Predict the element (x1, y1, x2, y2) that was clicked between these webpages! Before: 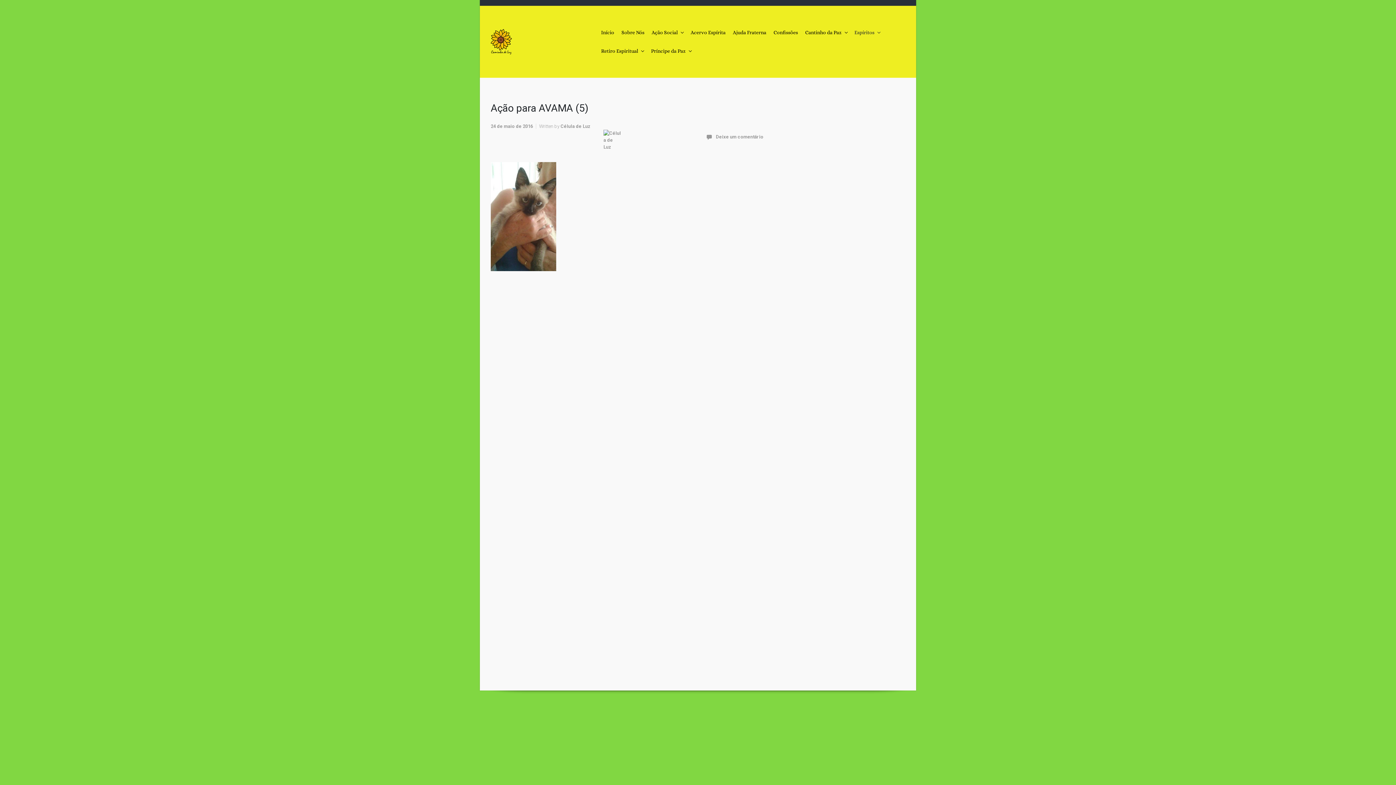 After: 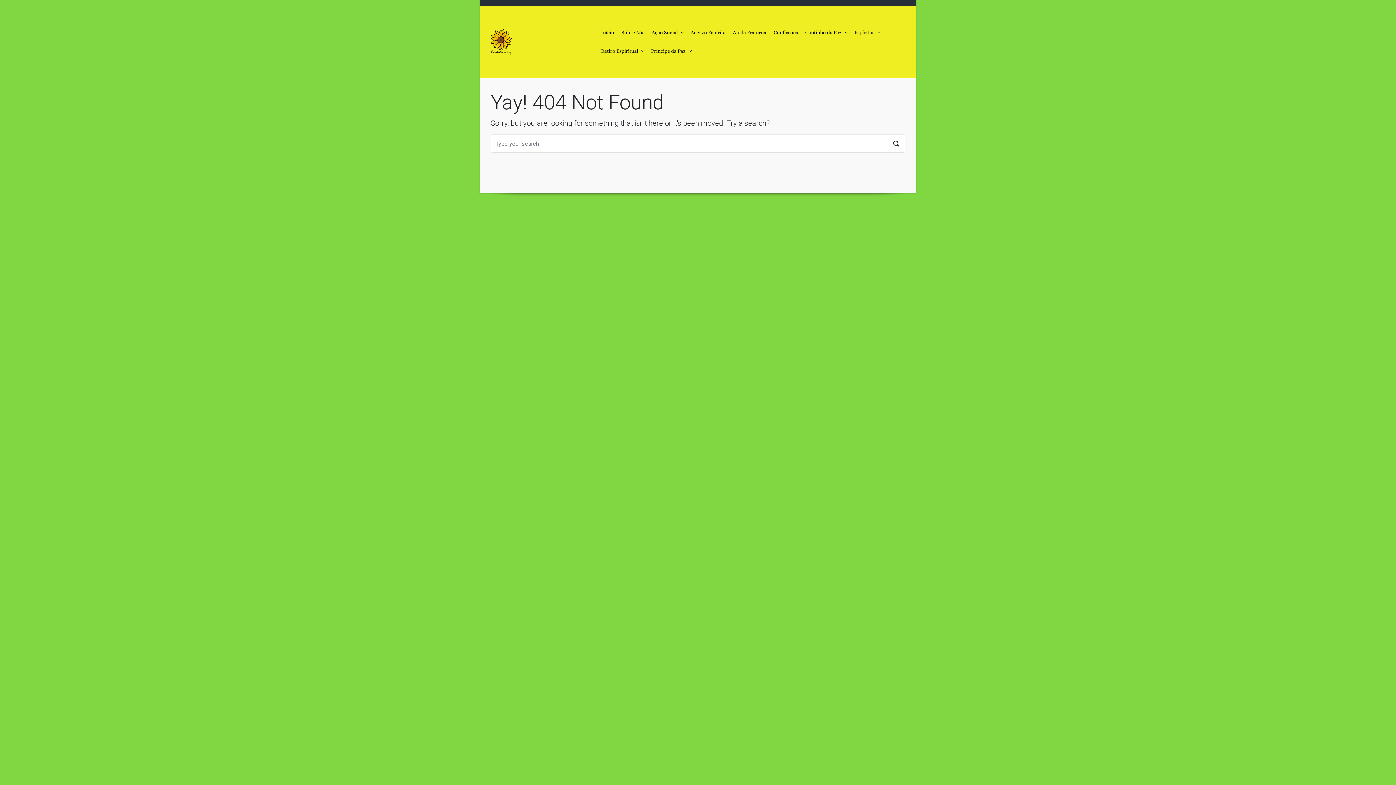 Action: bbox: (648, 41, 694, 60) label: Príncipe da Paz